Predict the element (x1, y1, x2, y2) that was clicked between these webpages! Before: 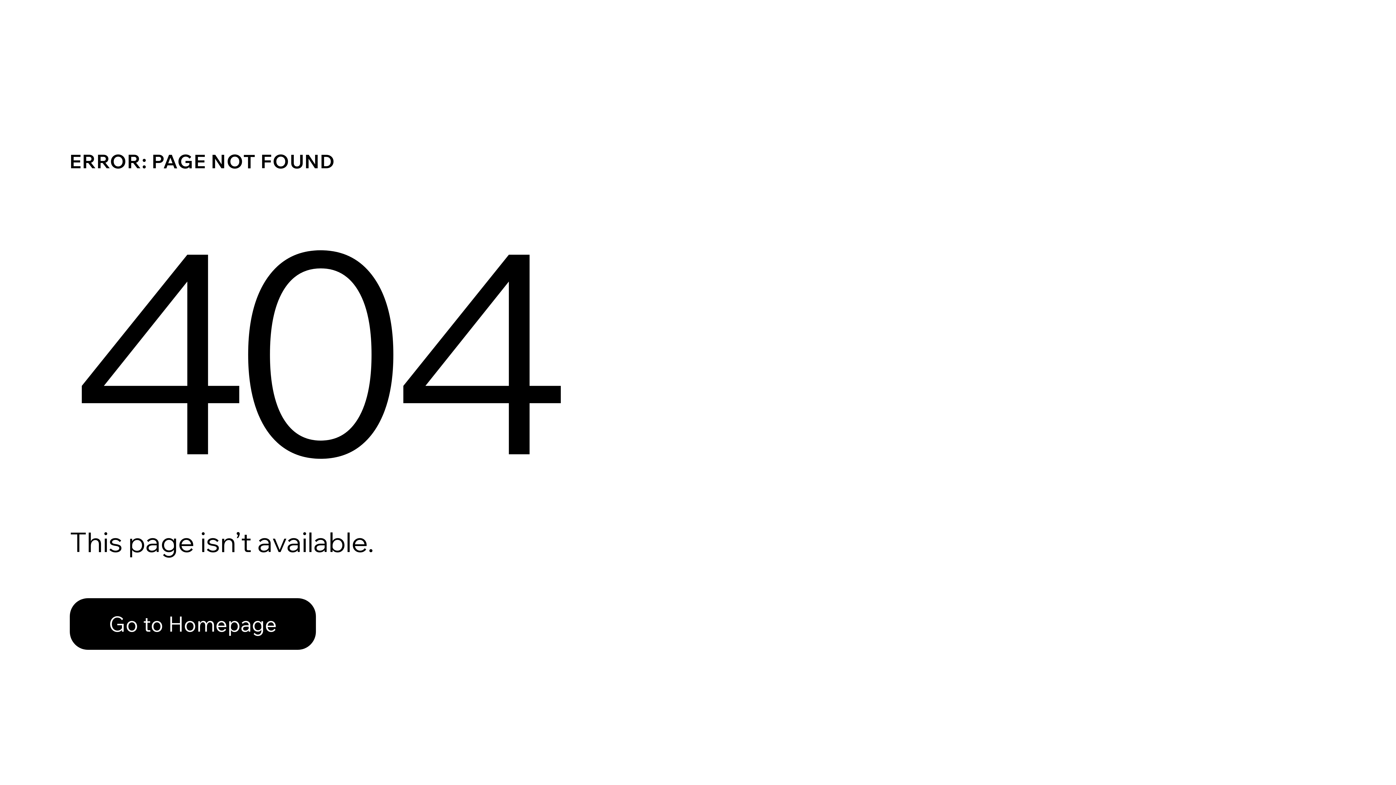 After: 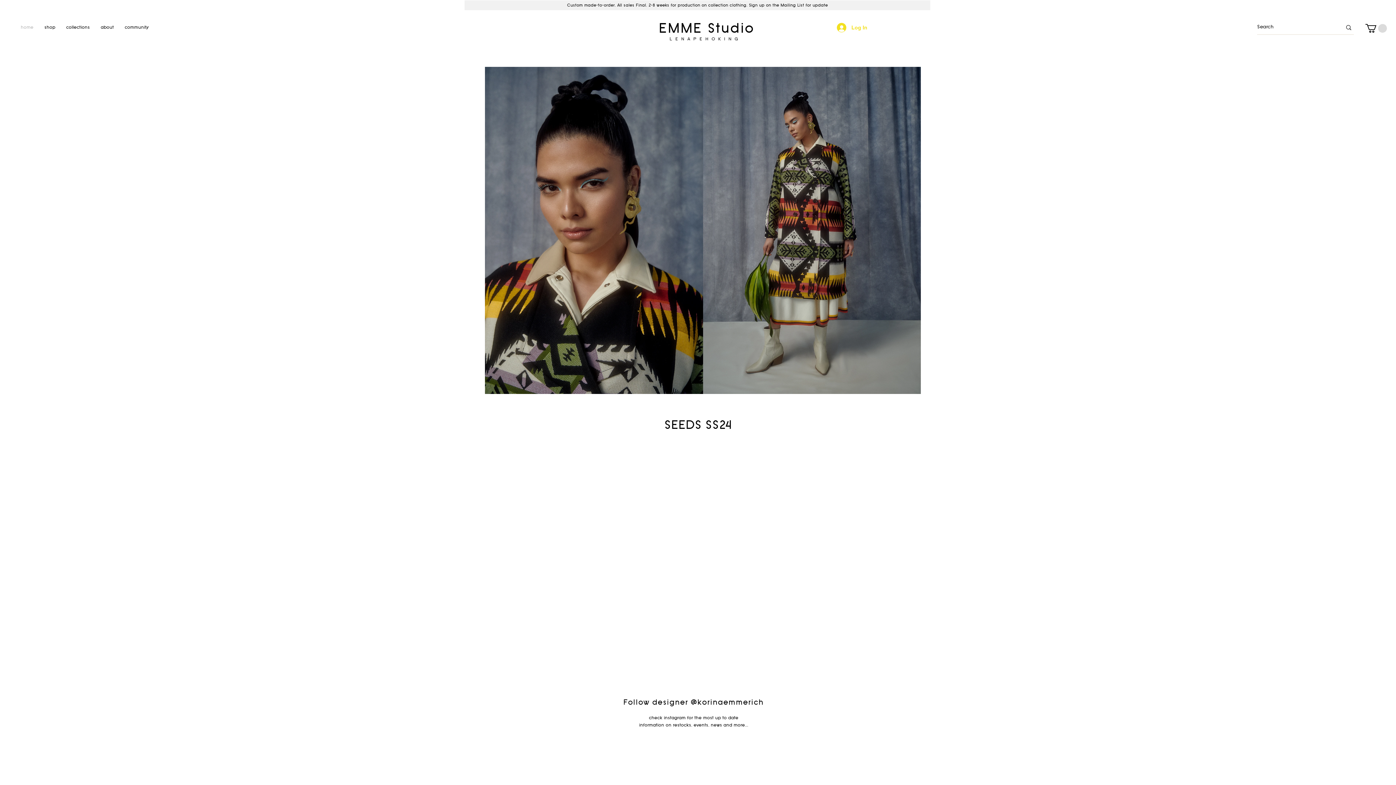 Action: bbox: (69, 582, 768, 659) label: Go to Homepage